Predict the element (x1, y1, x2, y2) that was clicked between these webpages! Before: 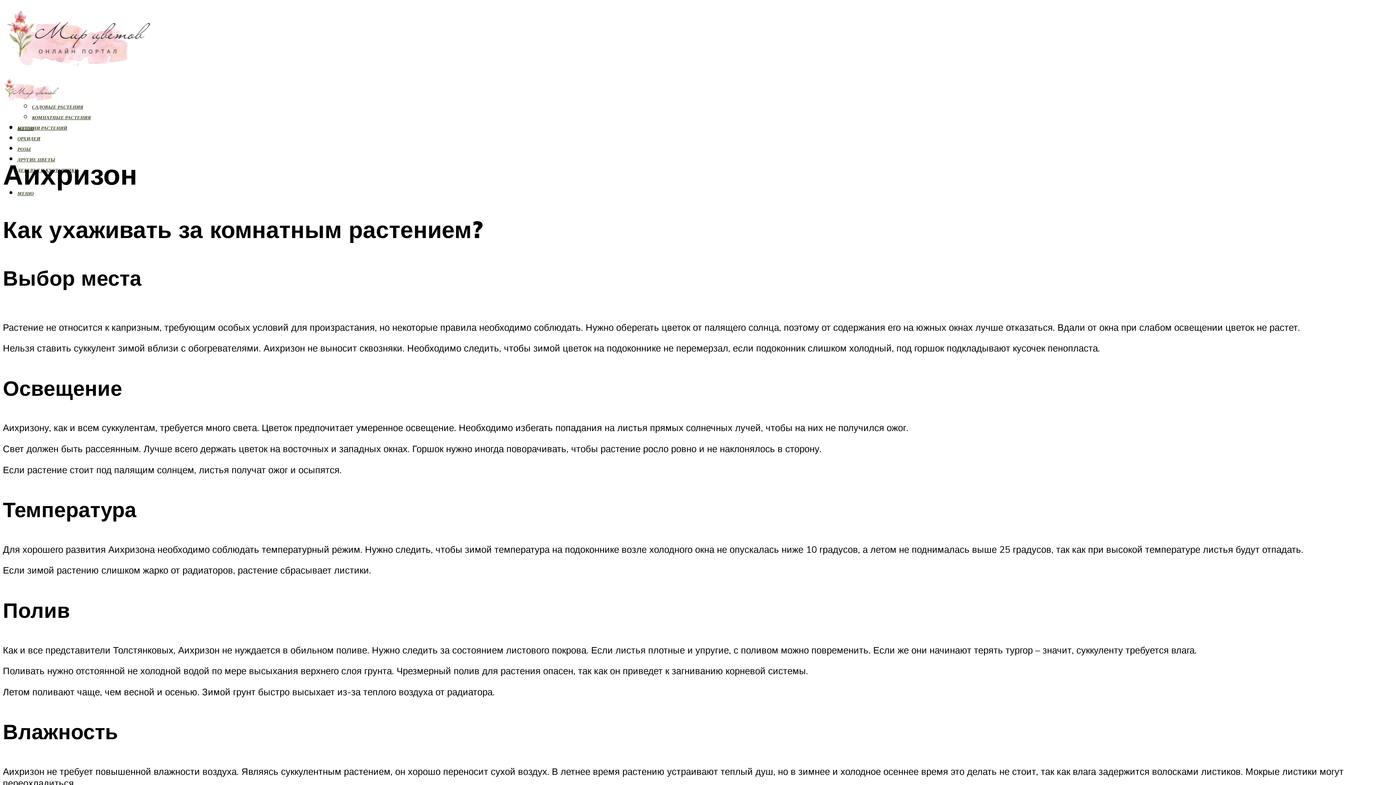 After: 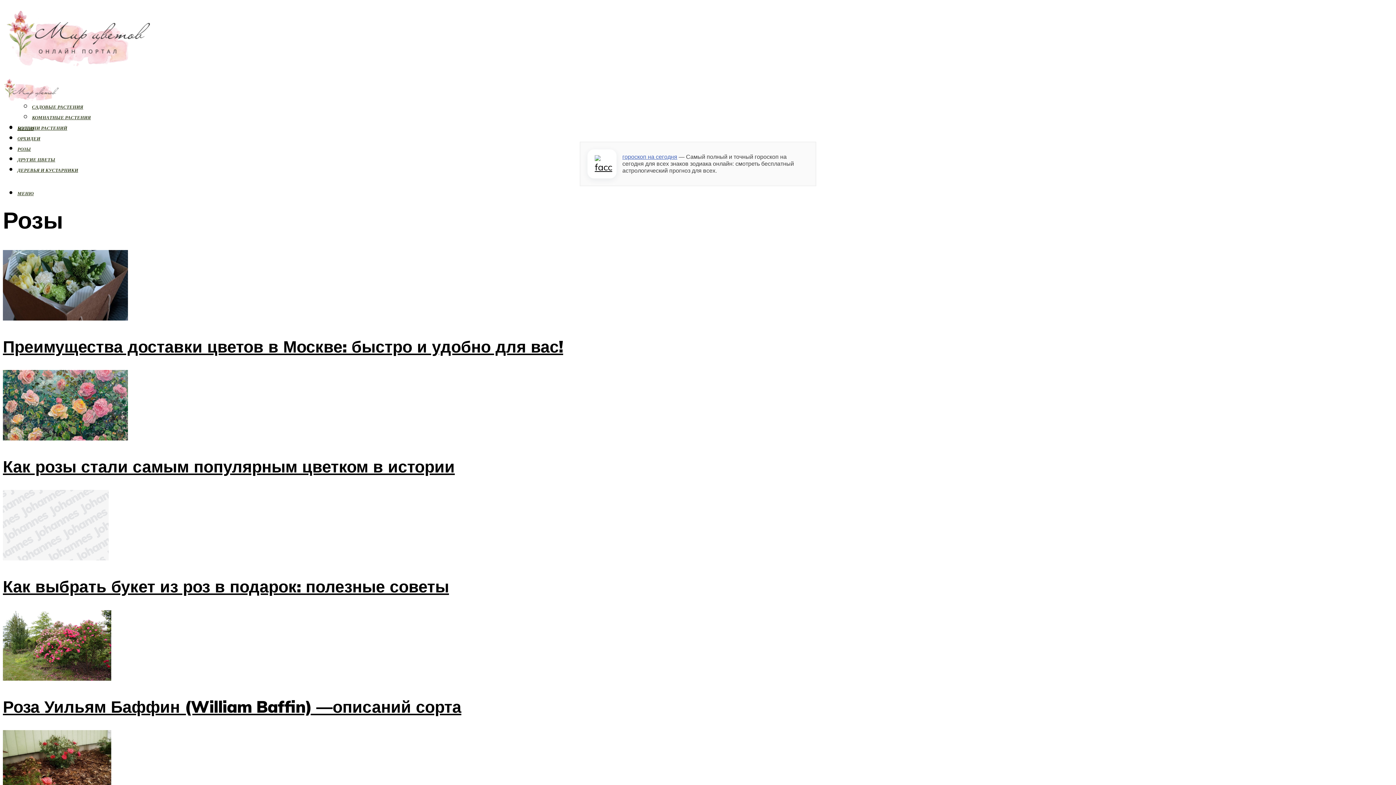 Action: bbox: (17, 146, 30, 152) label: РОЗЫ